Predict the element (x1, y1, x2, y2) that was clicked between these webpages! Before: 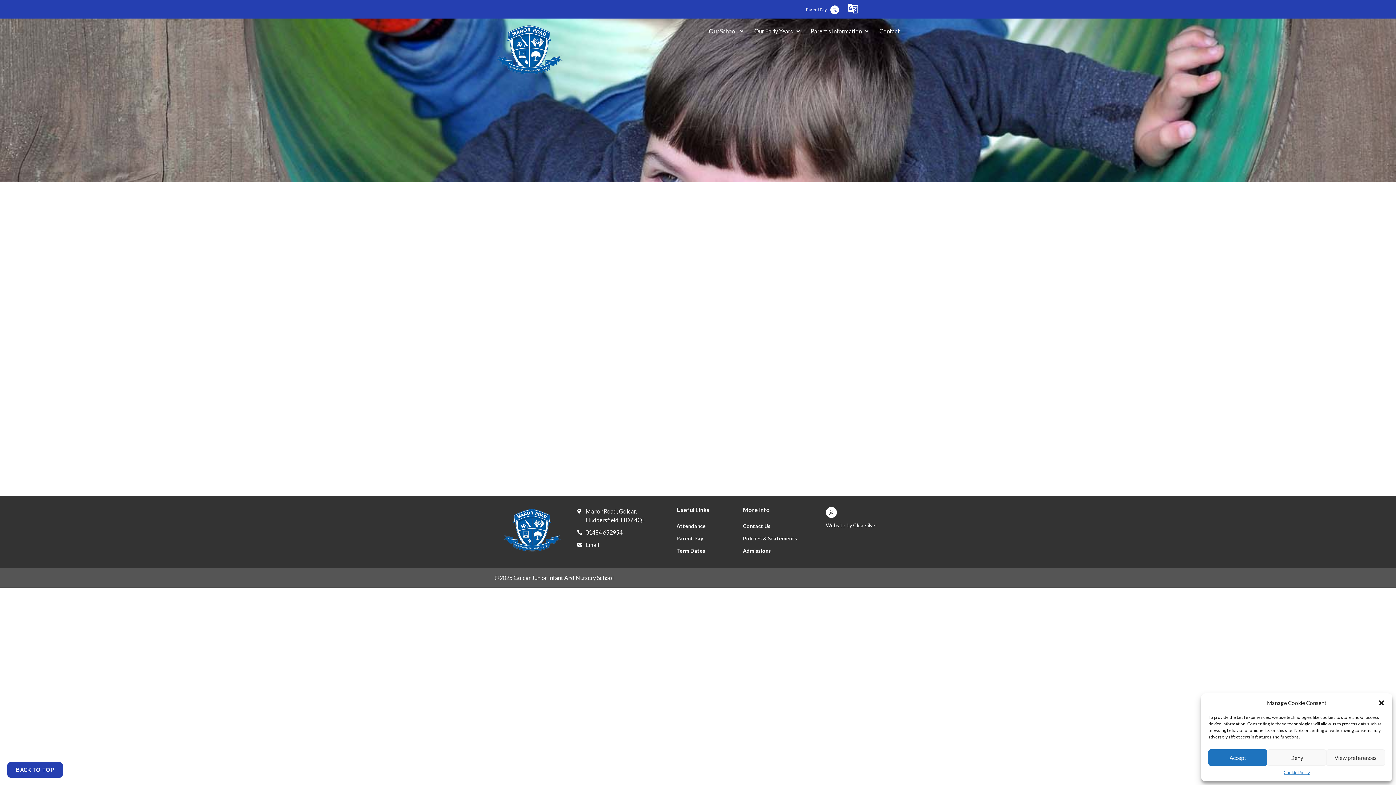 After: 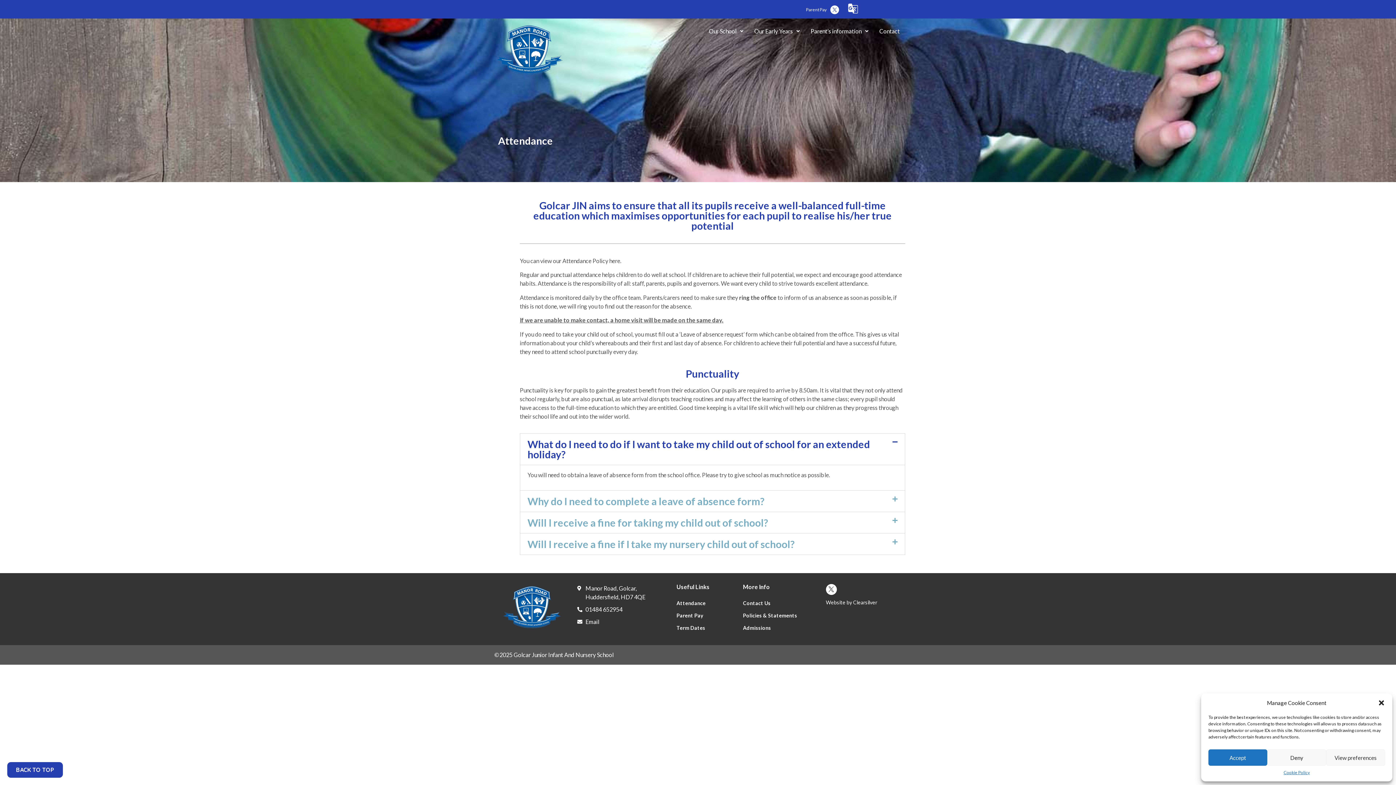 Action: bbox: (676, 520, 705, 532) label: Attendance